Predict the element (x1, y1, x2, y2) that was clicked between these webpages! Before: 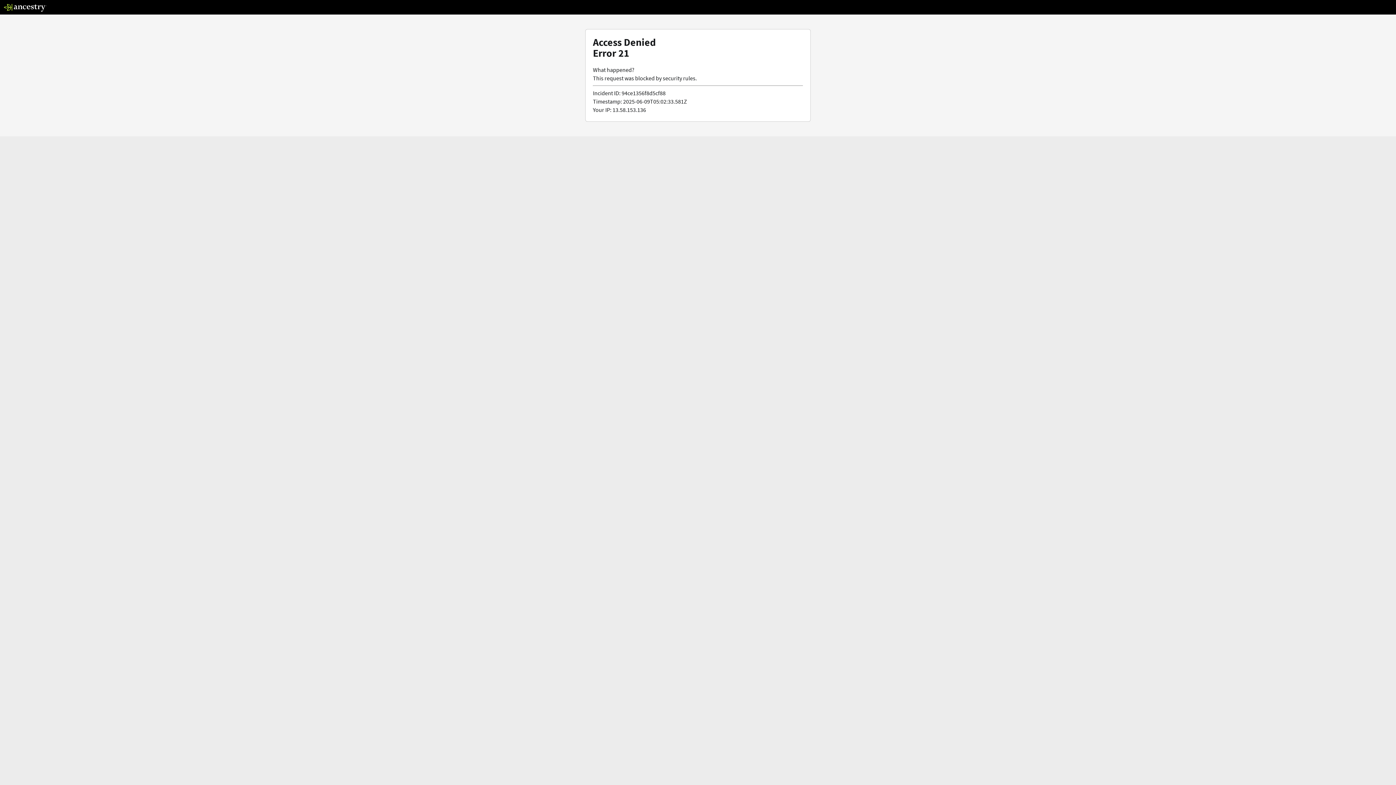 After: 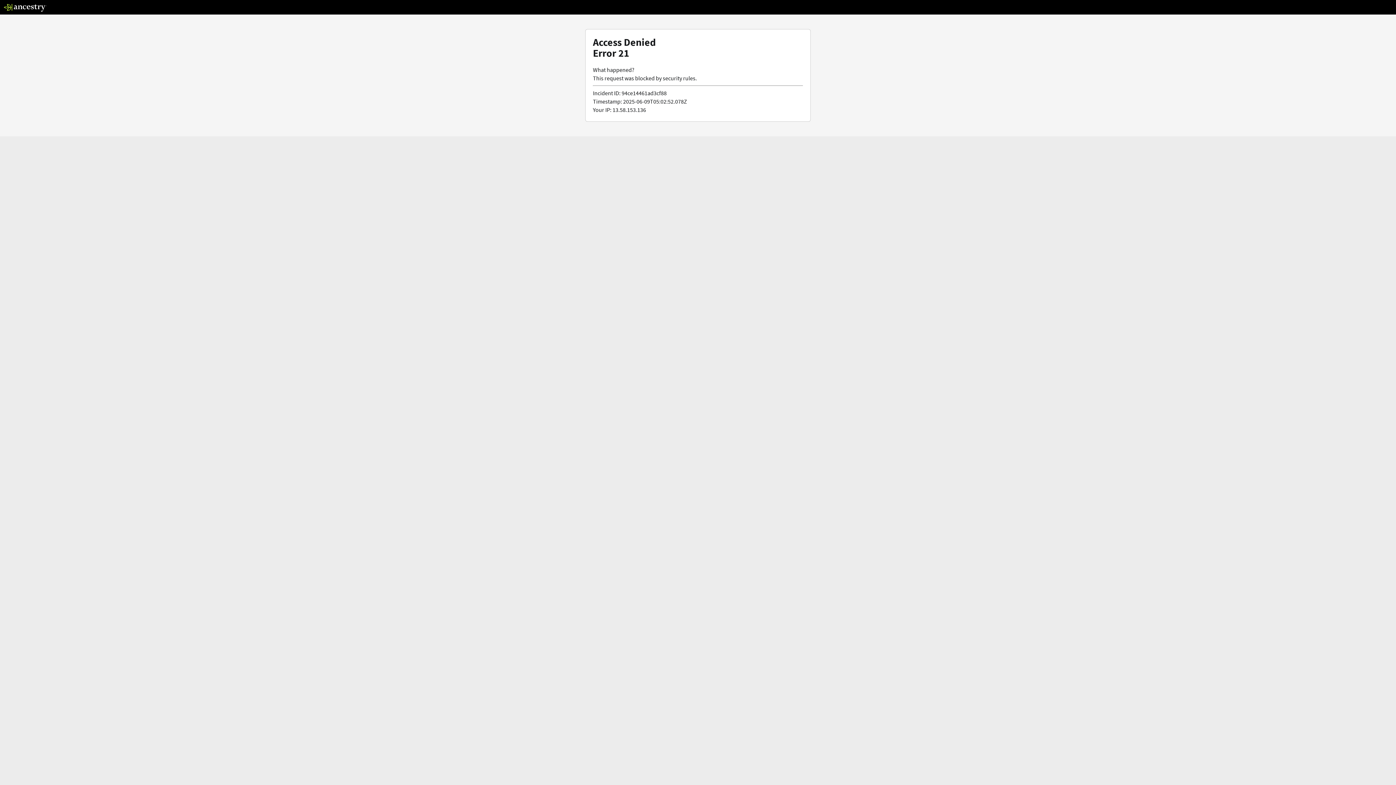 Action: bbox: (3, 5, 46, 13)